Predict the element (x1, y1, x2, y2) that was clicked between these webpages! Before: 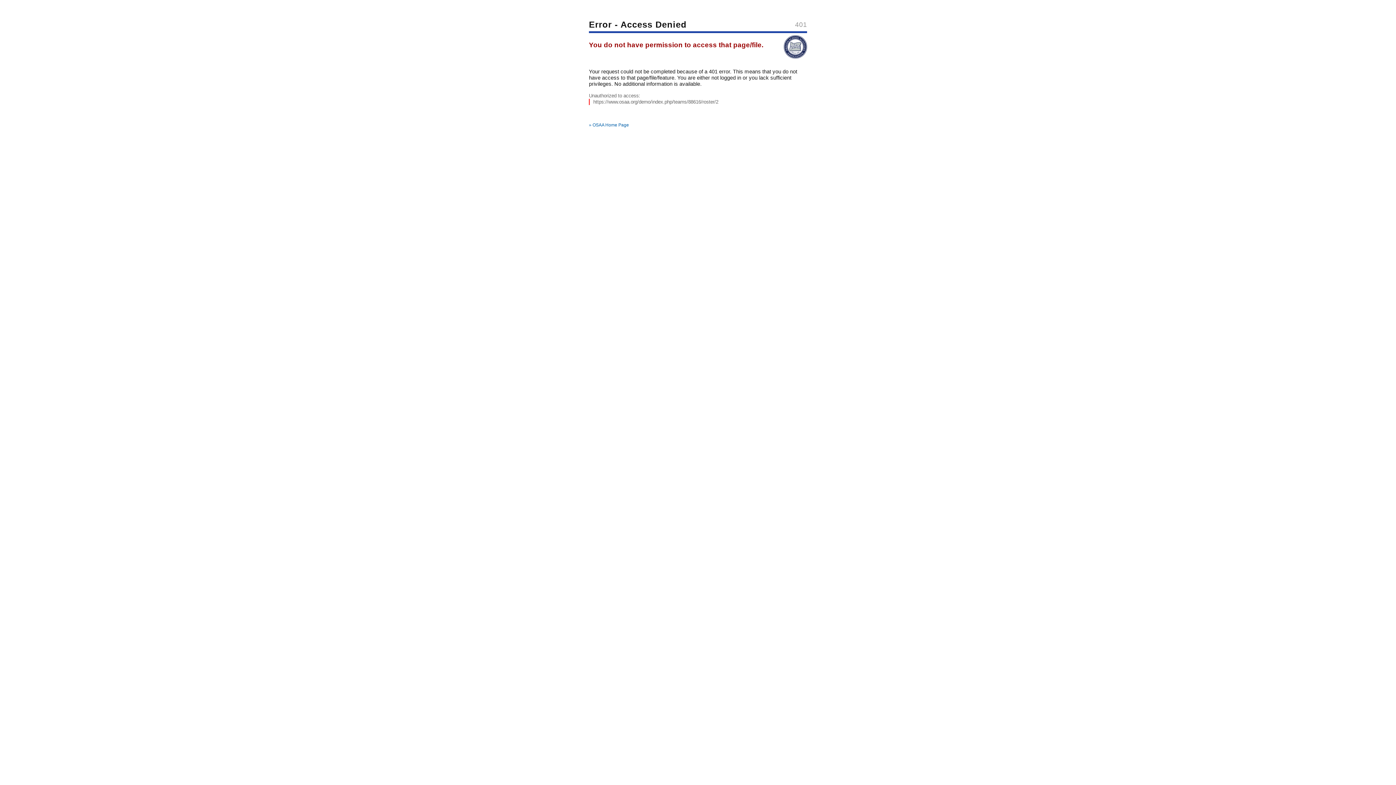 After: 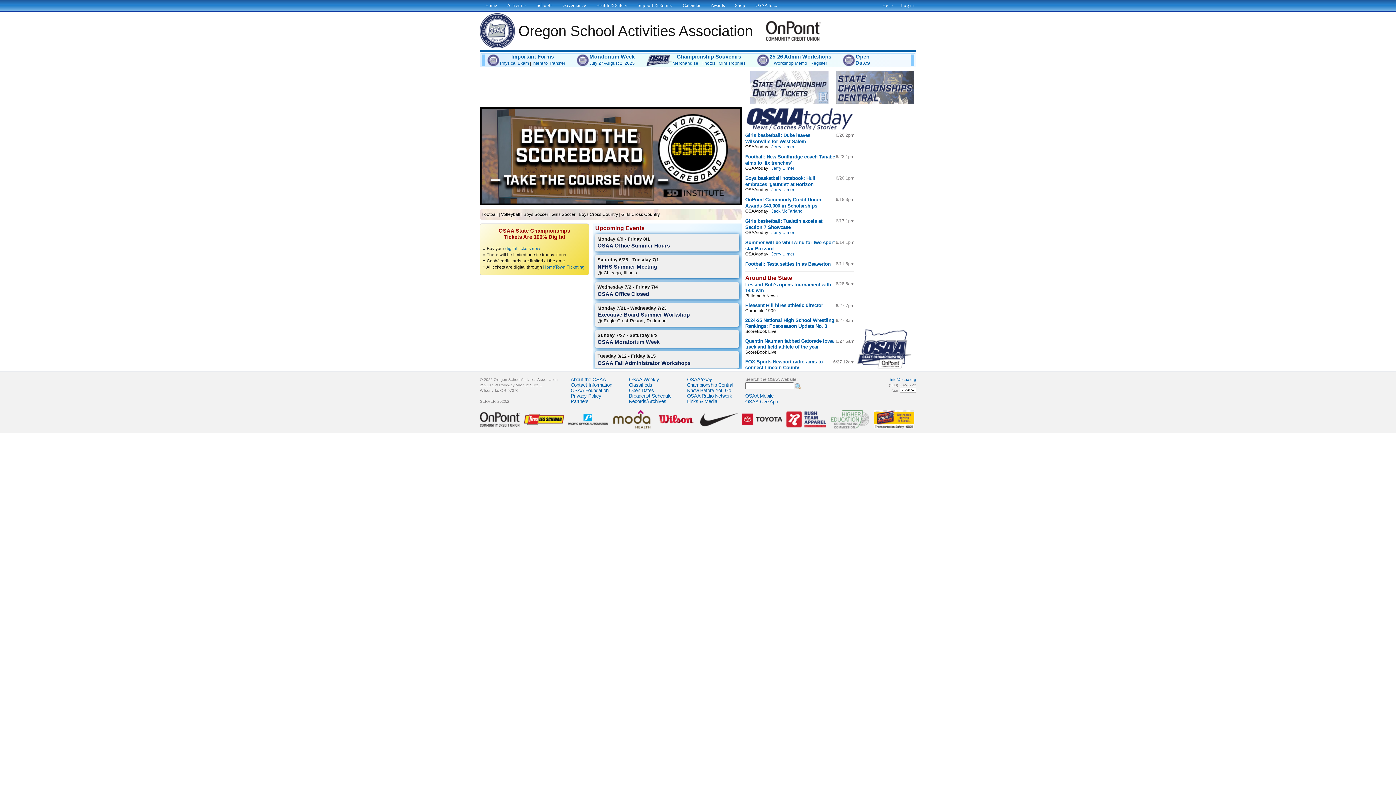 Action: bbox: (589, 122, 629, 127) label: » OSAA Home Page